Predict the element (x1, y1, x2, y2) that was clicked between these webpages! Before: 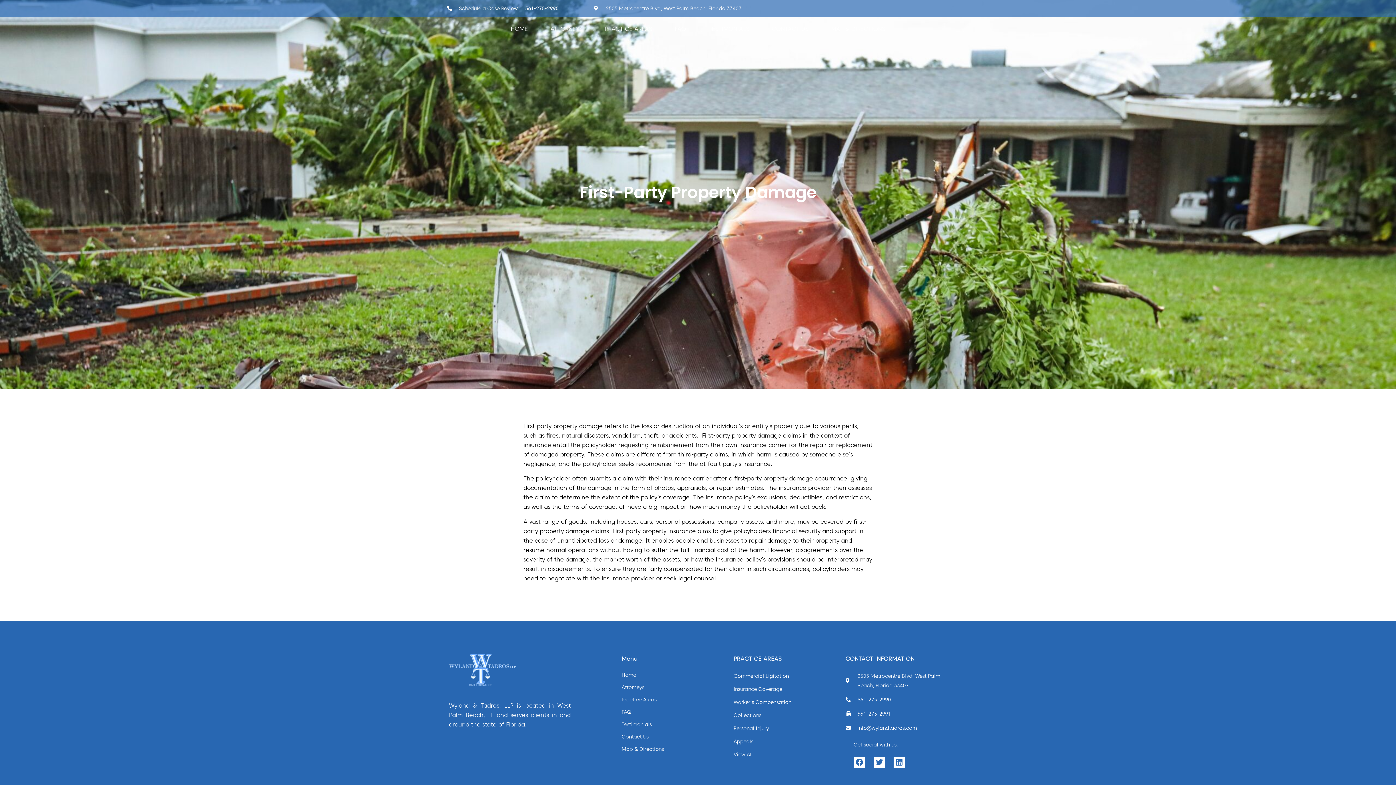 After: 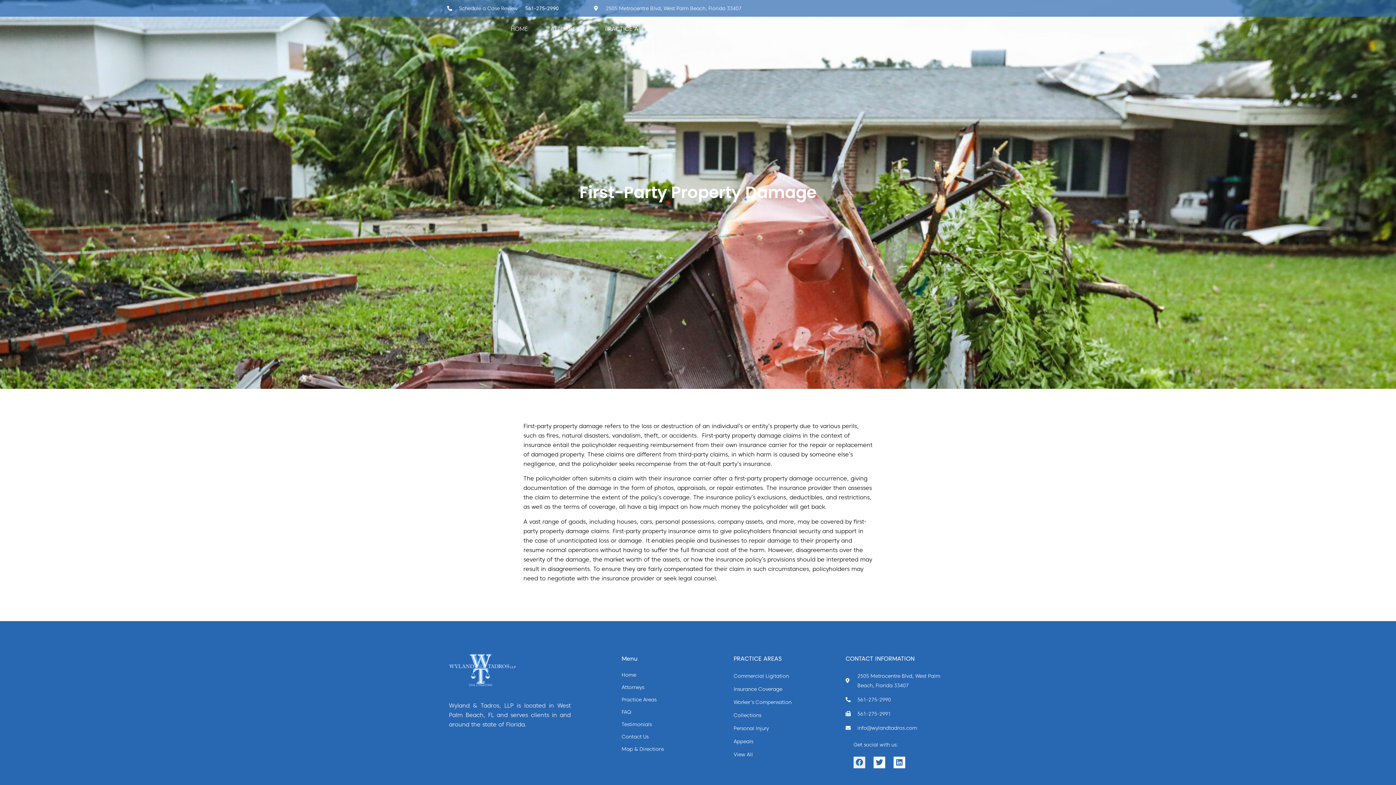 Action: bbox: (853, 757, 865, 768) label: Facebook